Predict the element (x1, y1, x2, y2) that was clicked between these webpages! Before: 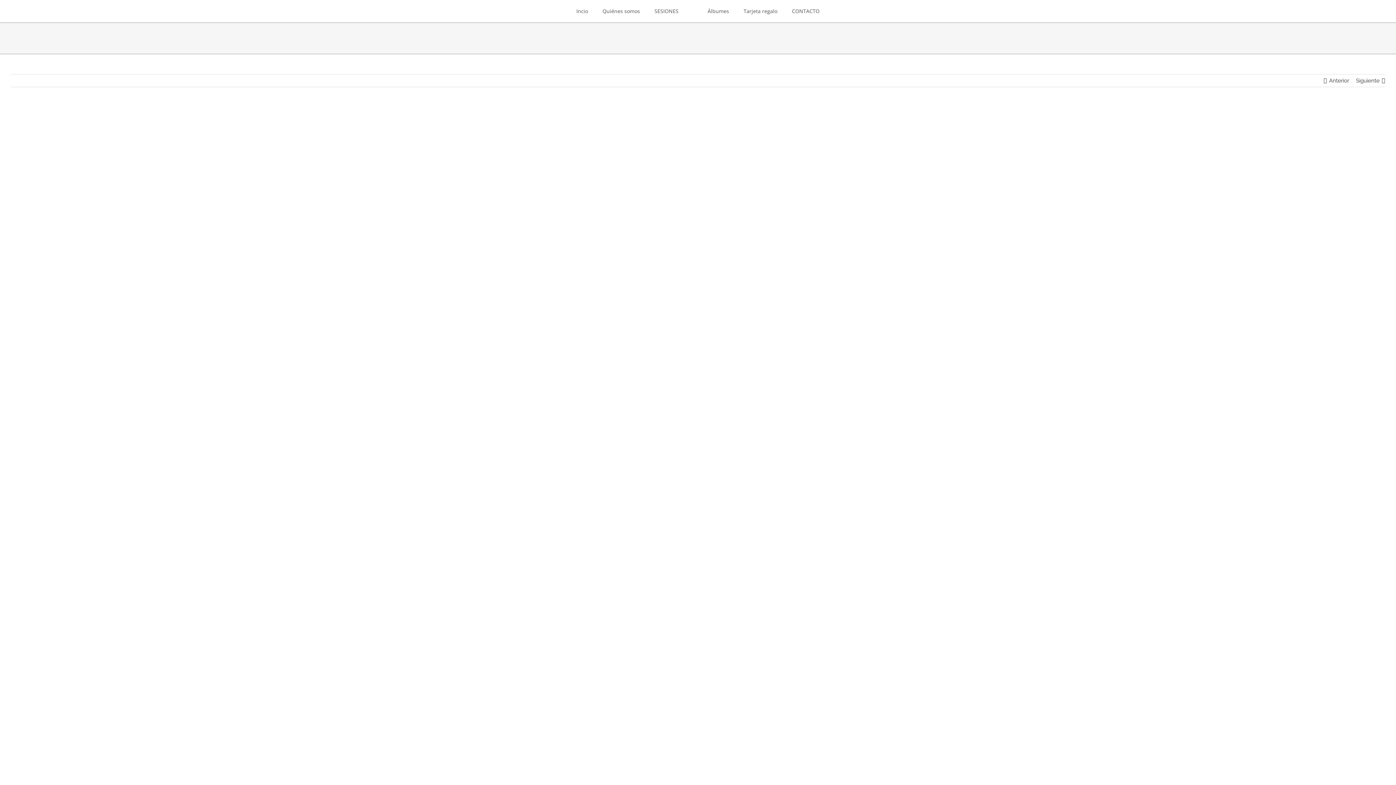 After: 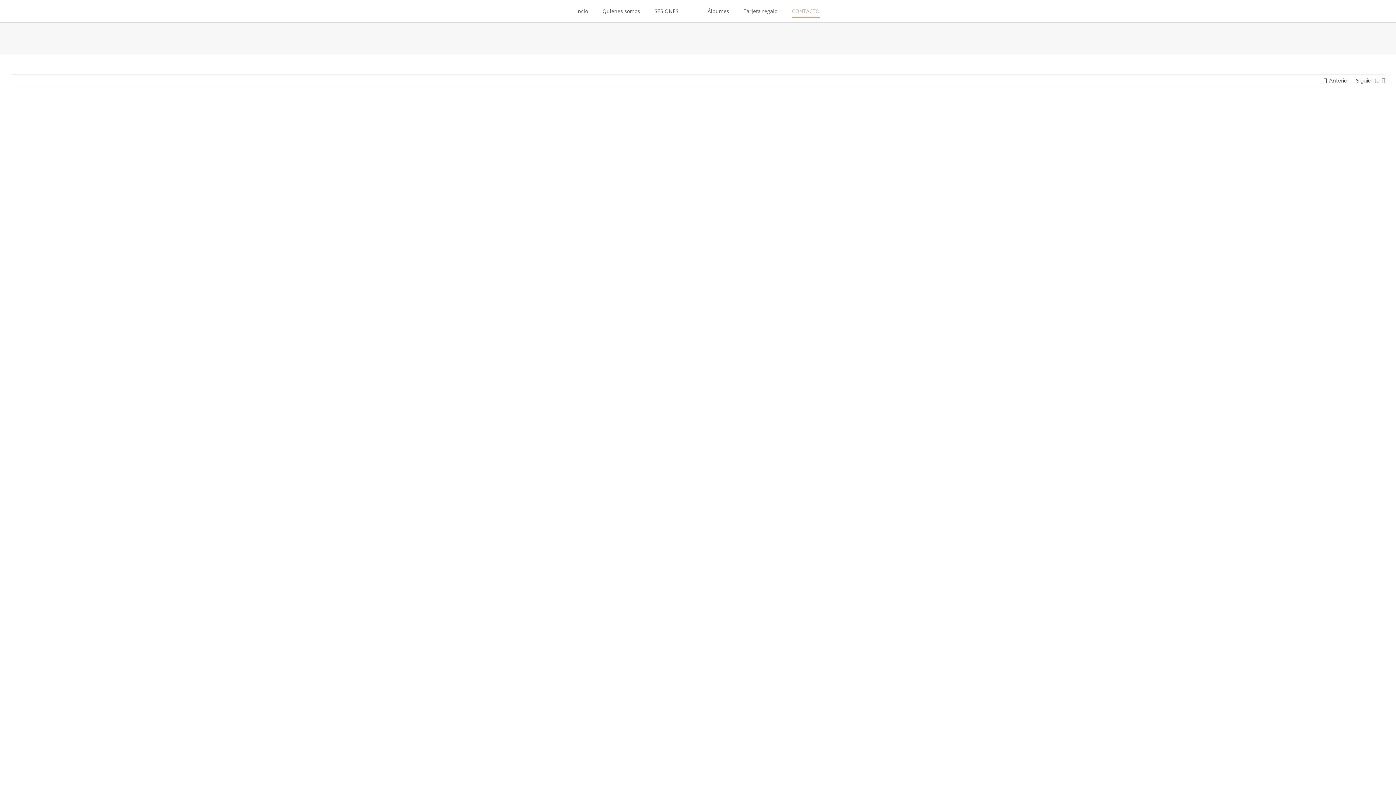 Action: bbox: (792, 4, 819, 18) label: CONTACTO